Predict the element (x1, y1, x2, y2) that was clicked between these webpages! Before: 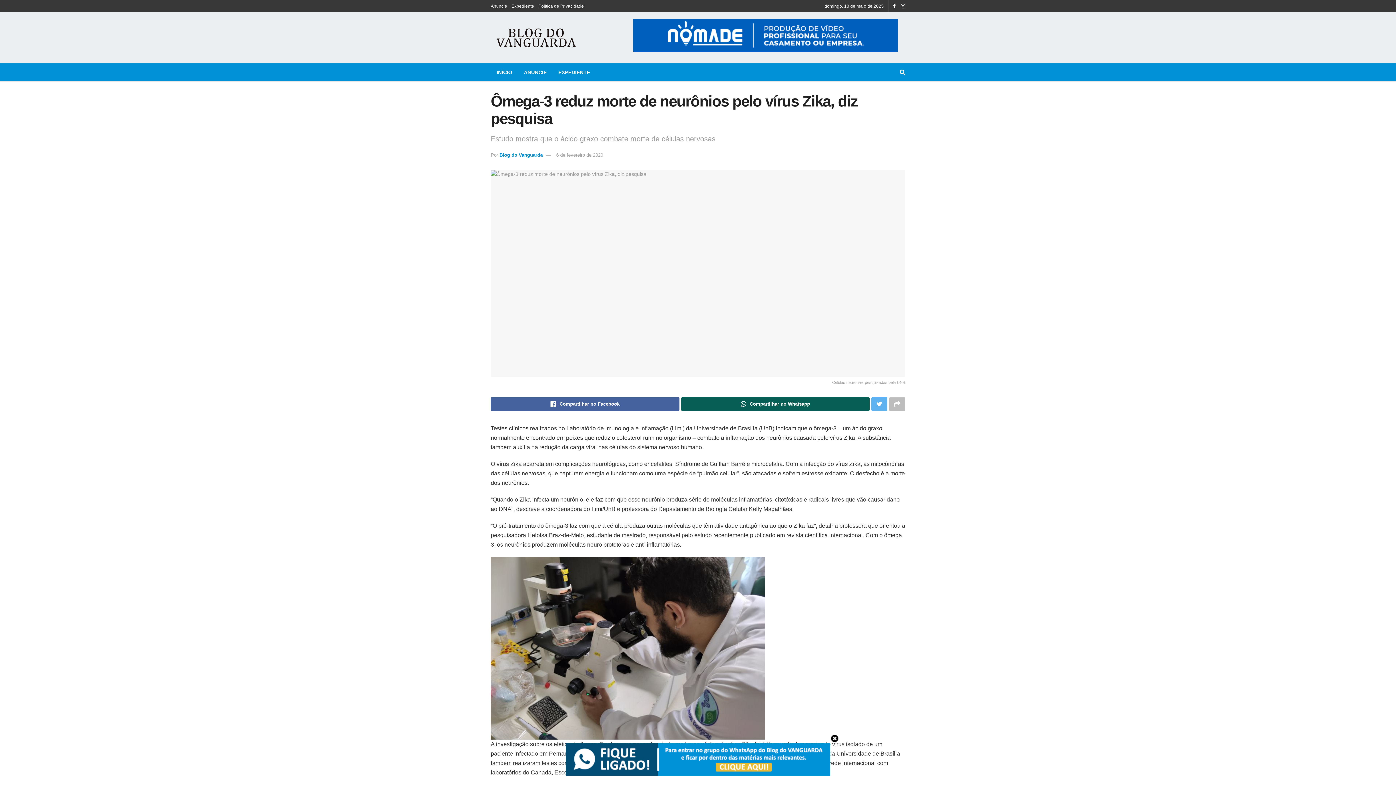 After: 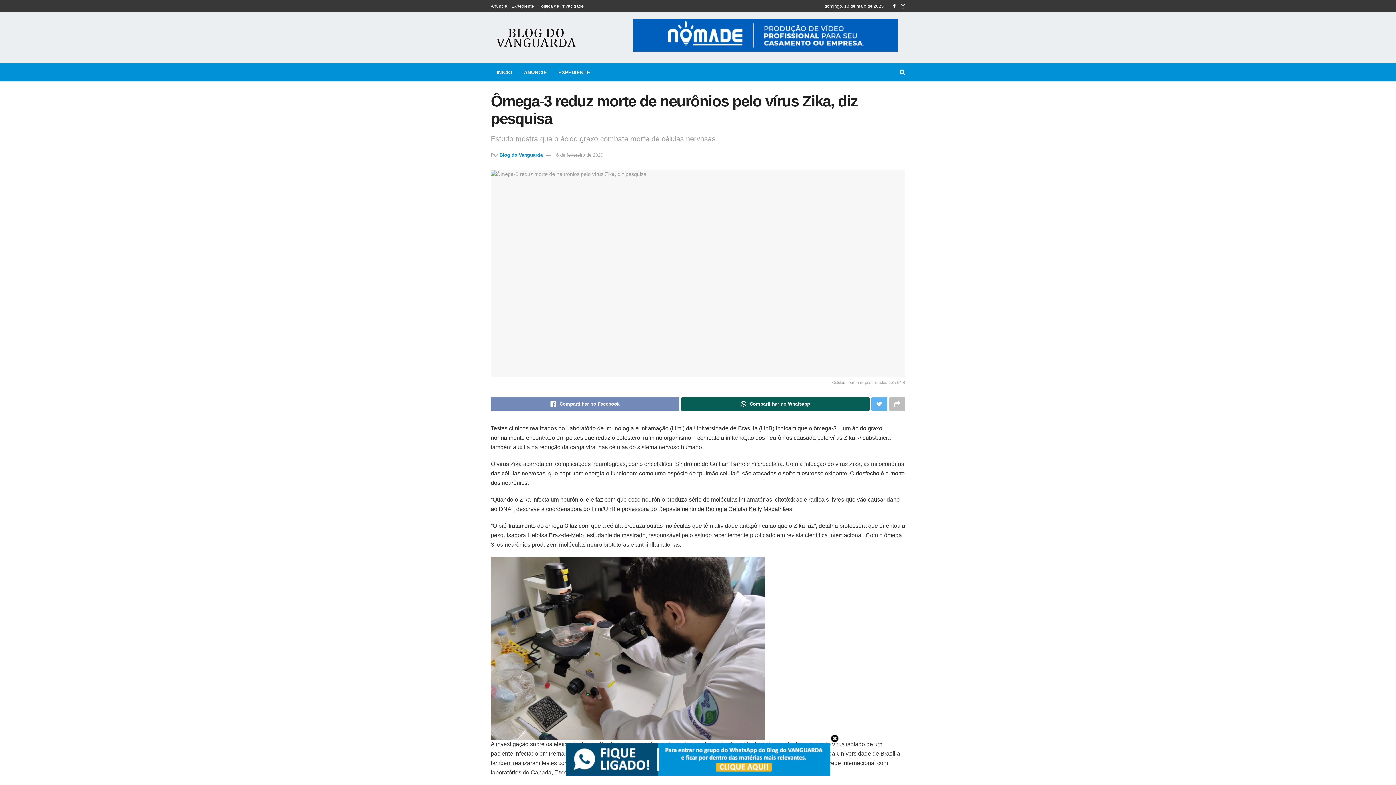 Action: bbox: (490, 397, 679, 411) label: Compartilhar no Facebook